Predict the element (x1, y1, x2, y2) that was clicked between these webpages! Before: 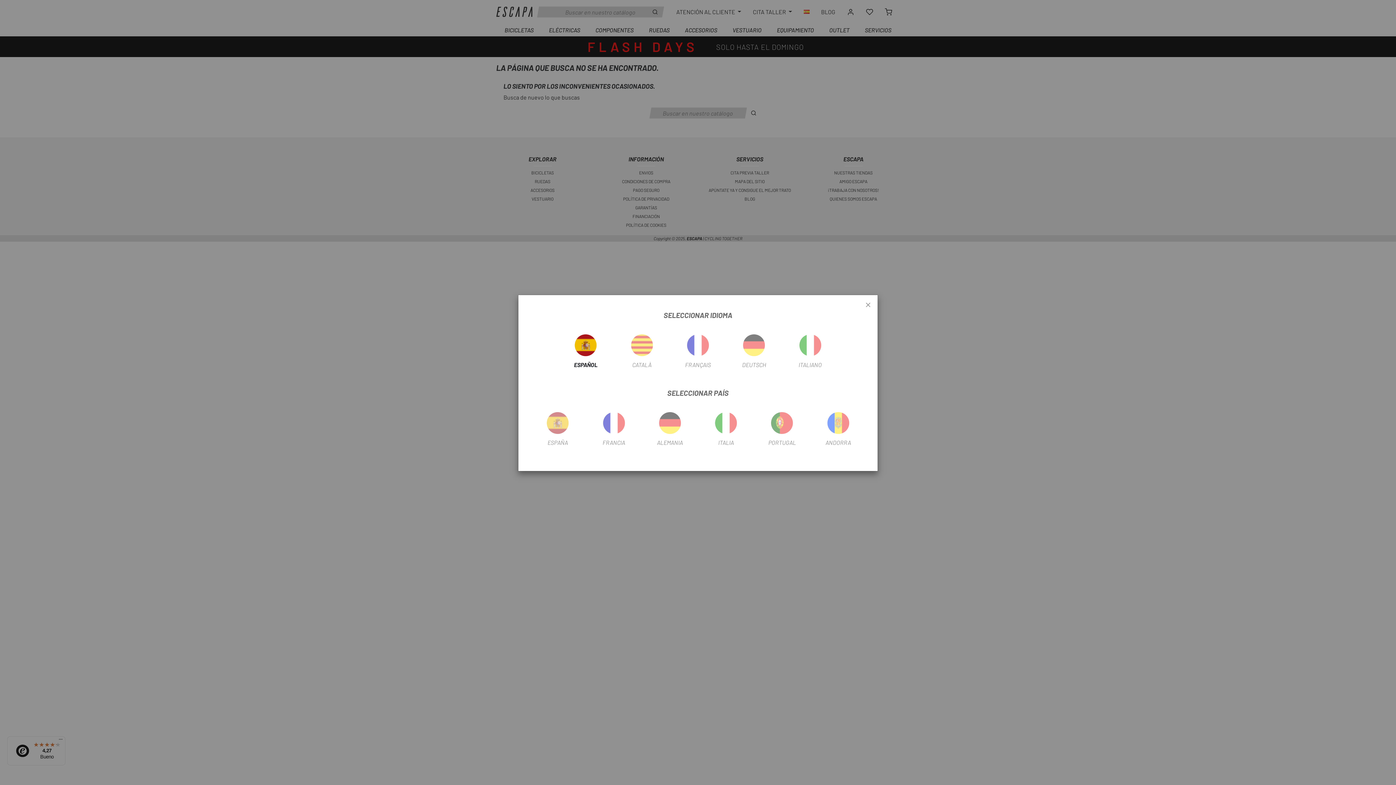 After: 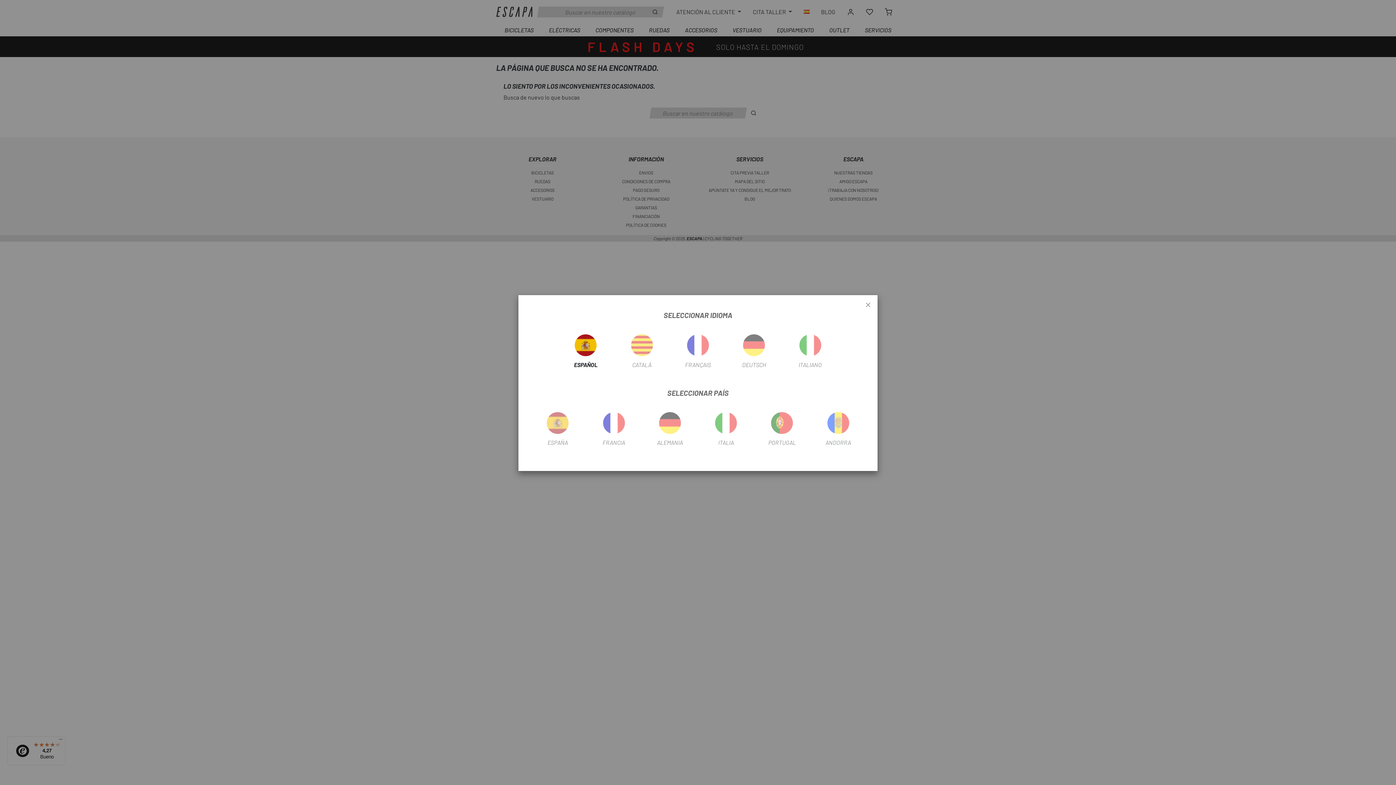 Action: label: ESPAÑOL bbox: (557, 326, 614, 370)